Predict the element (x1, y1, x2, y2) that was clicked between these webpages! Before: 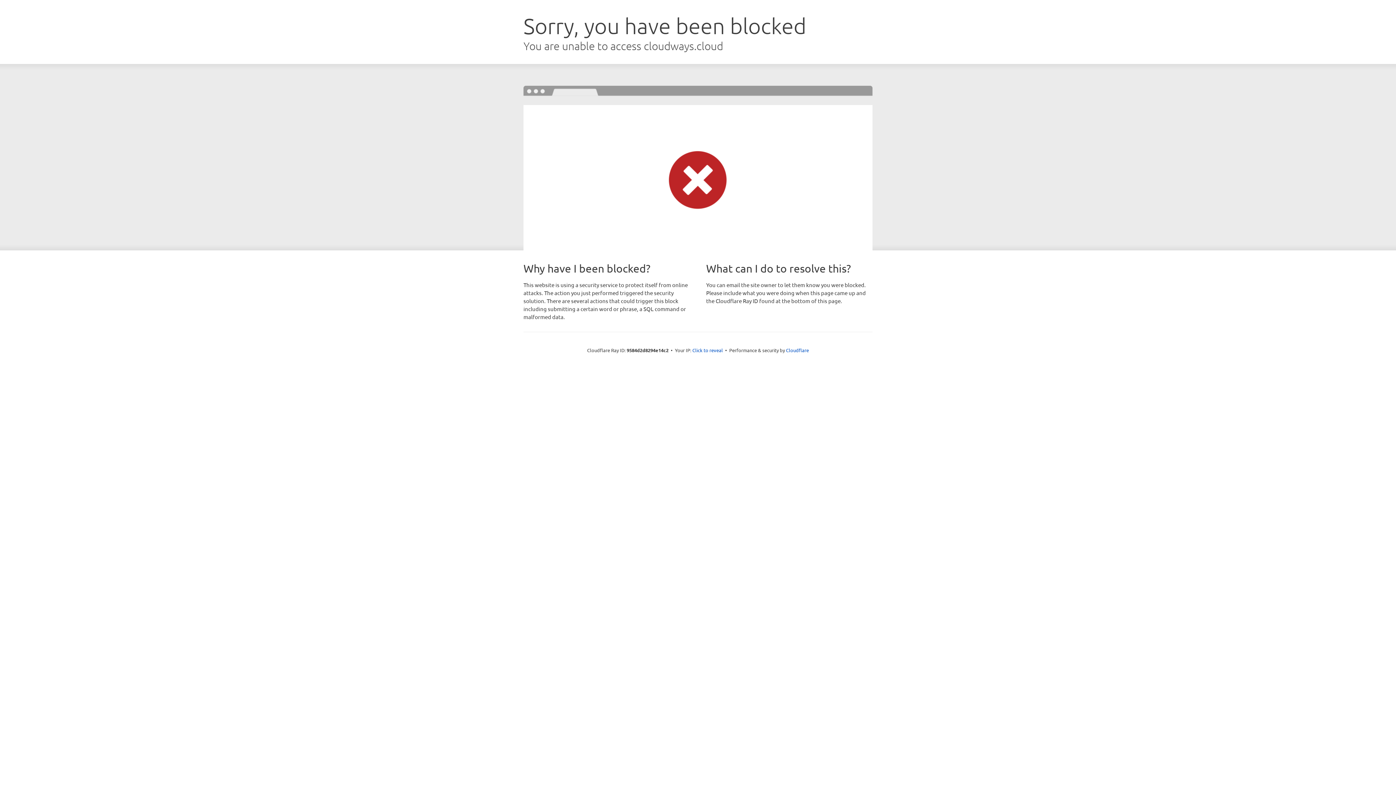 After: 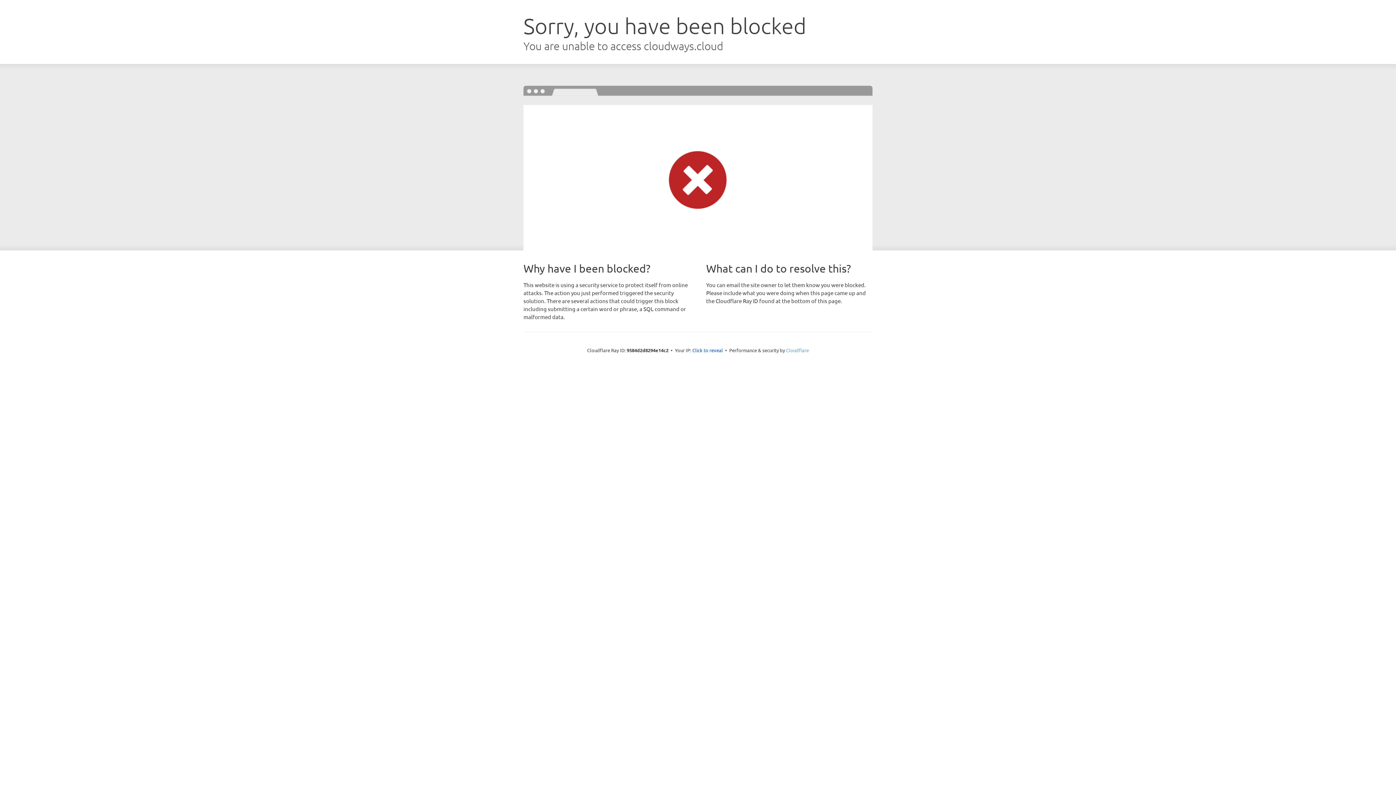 Action: label: Cloudflare bbox: (786, 347, 809, 353)